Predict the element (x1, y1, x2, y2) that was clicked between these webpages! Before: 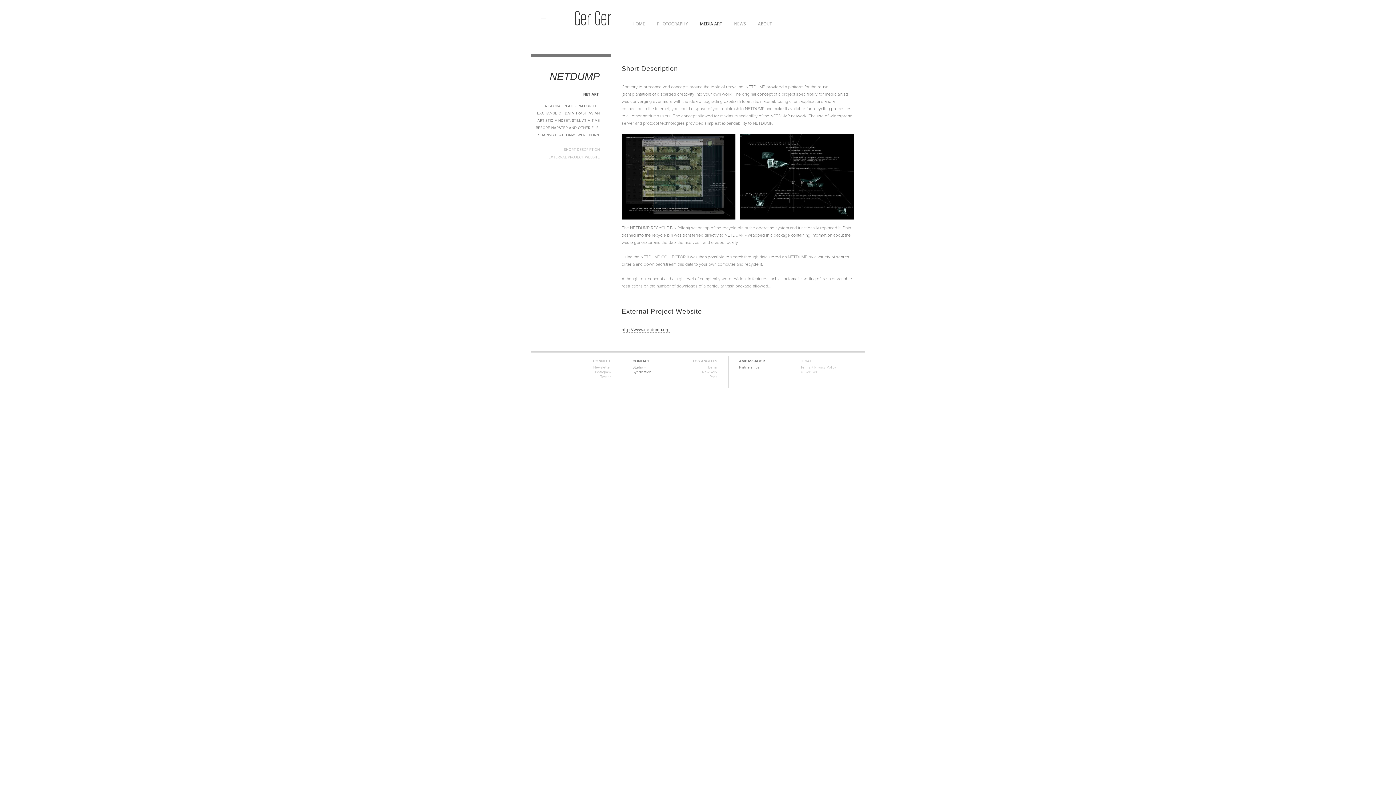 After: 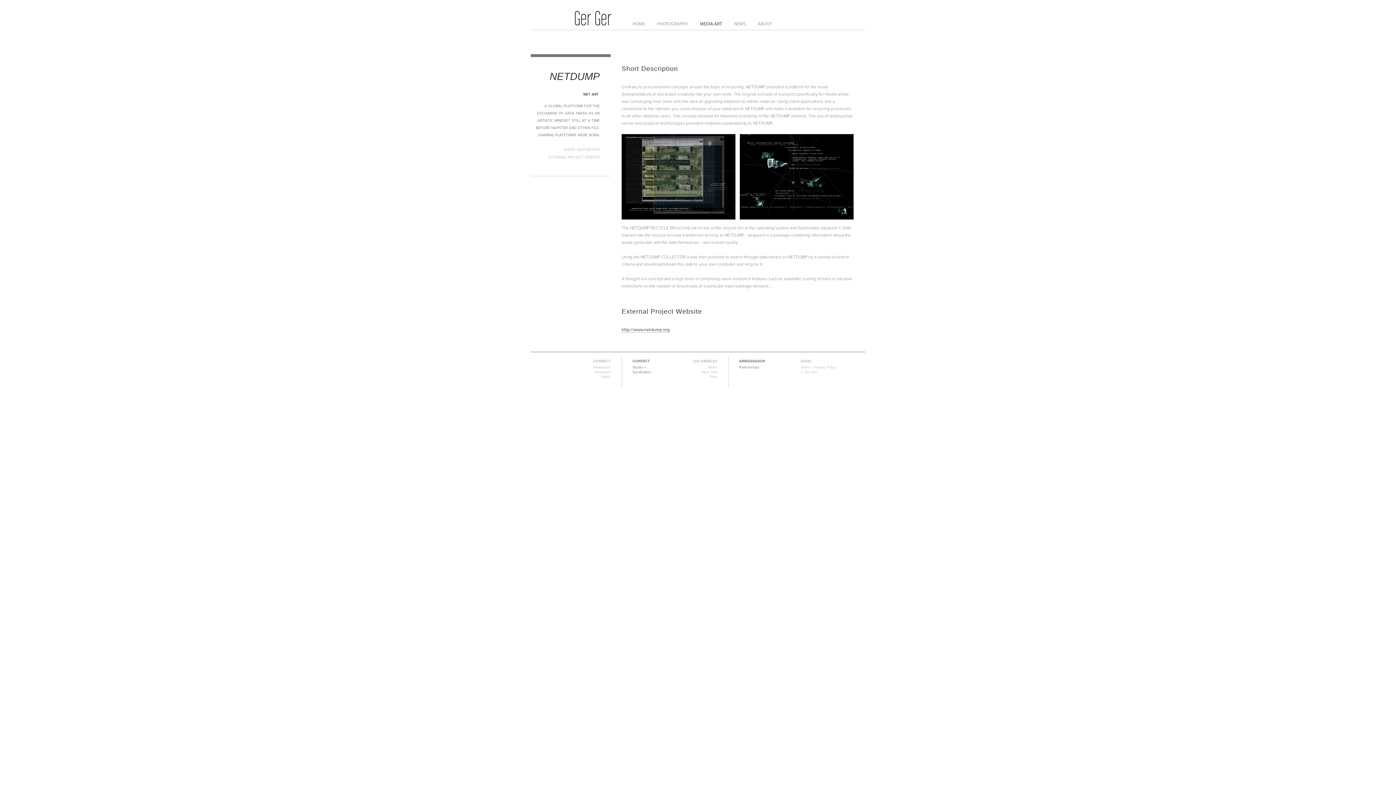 Action: label: Short Description bbox: (621, 65, 678, 72)